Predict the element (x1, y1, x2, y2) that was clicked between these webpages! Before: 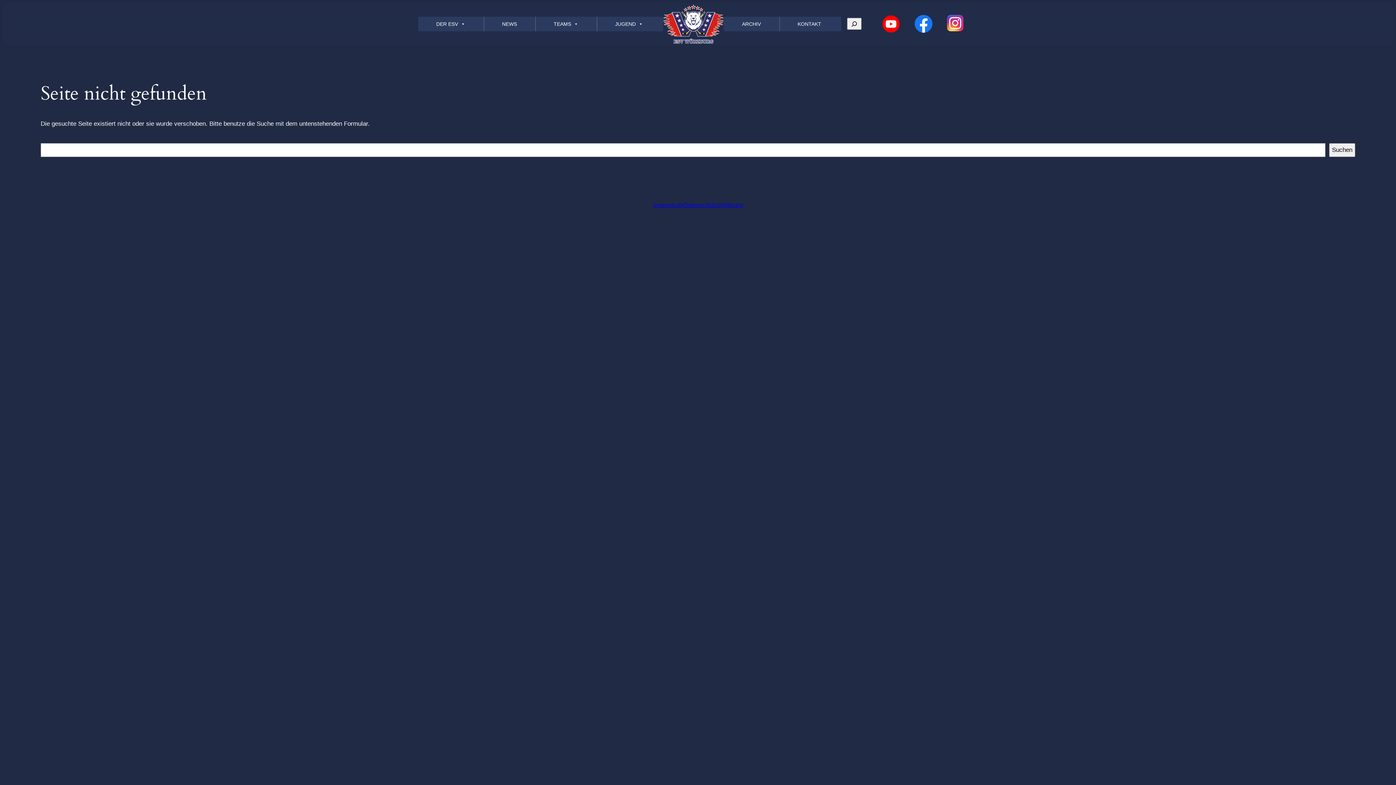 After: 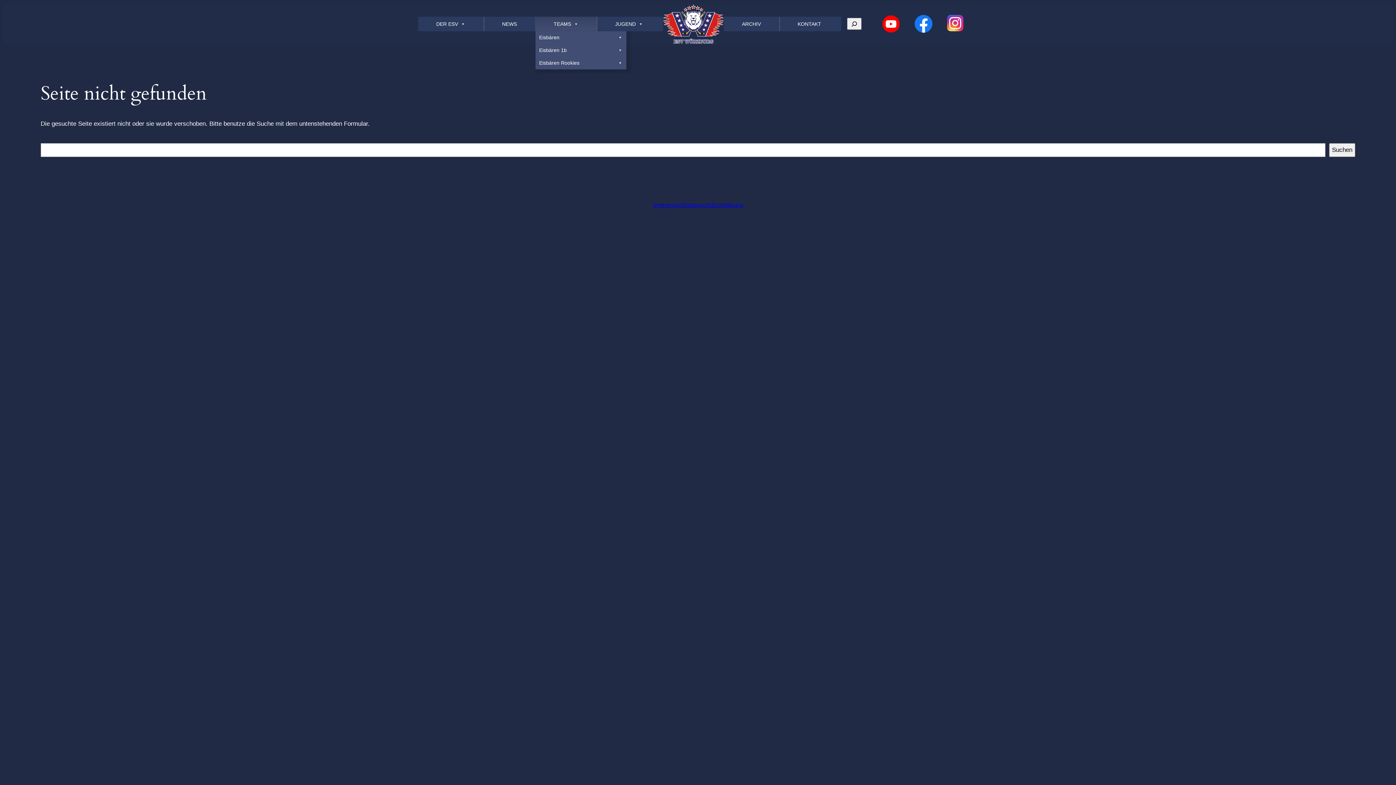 Action: label: TEAMS bbox: (535, 16, 596, 31)